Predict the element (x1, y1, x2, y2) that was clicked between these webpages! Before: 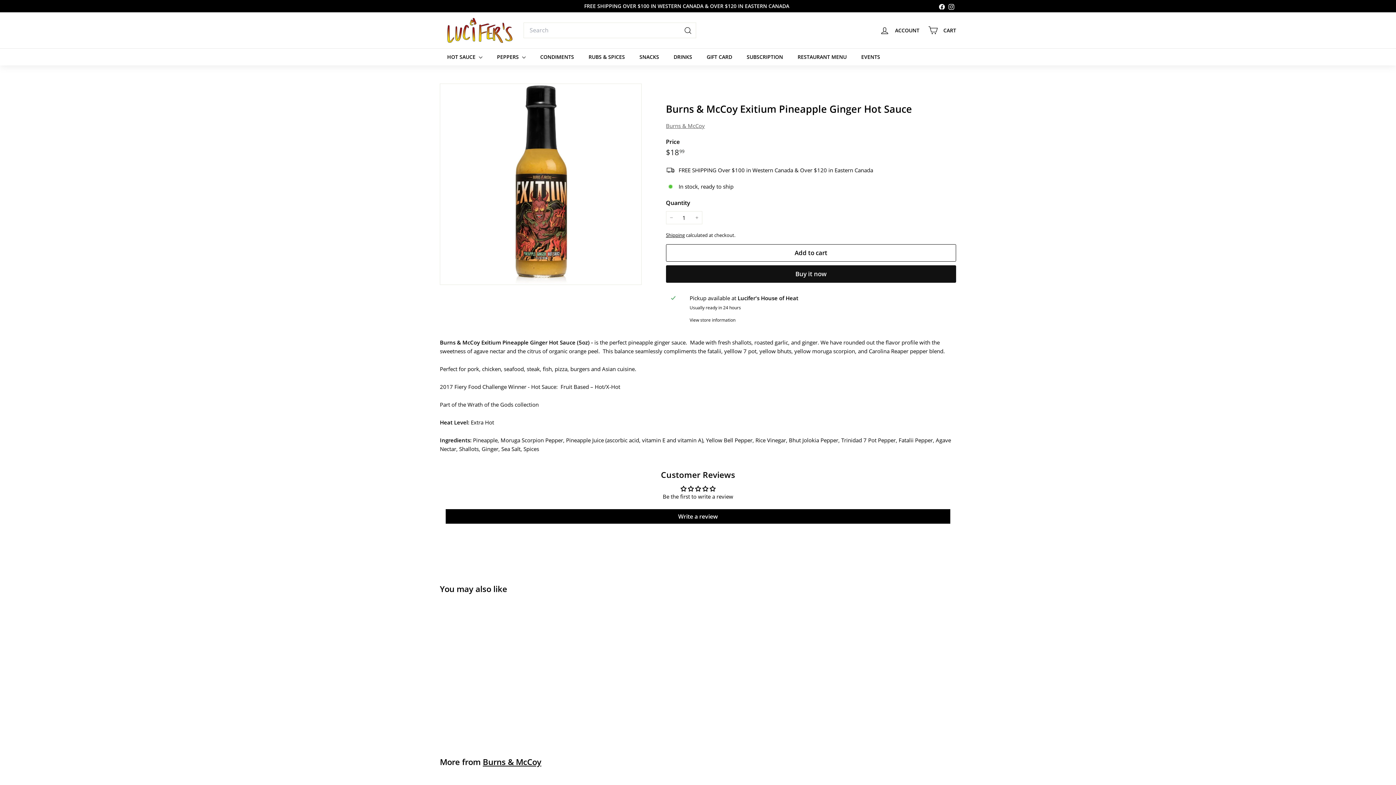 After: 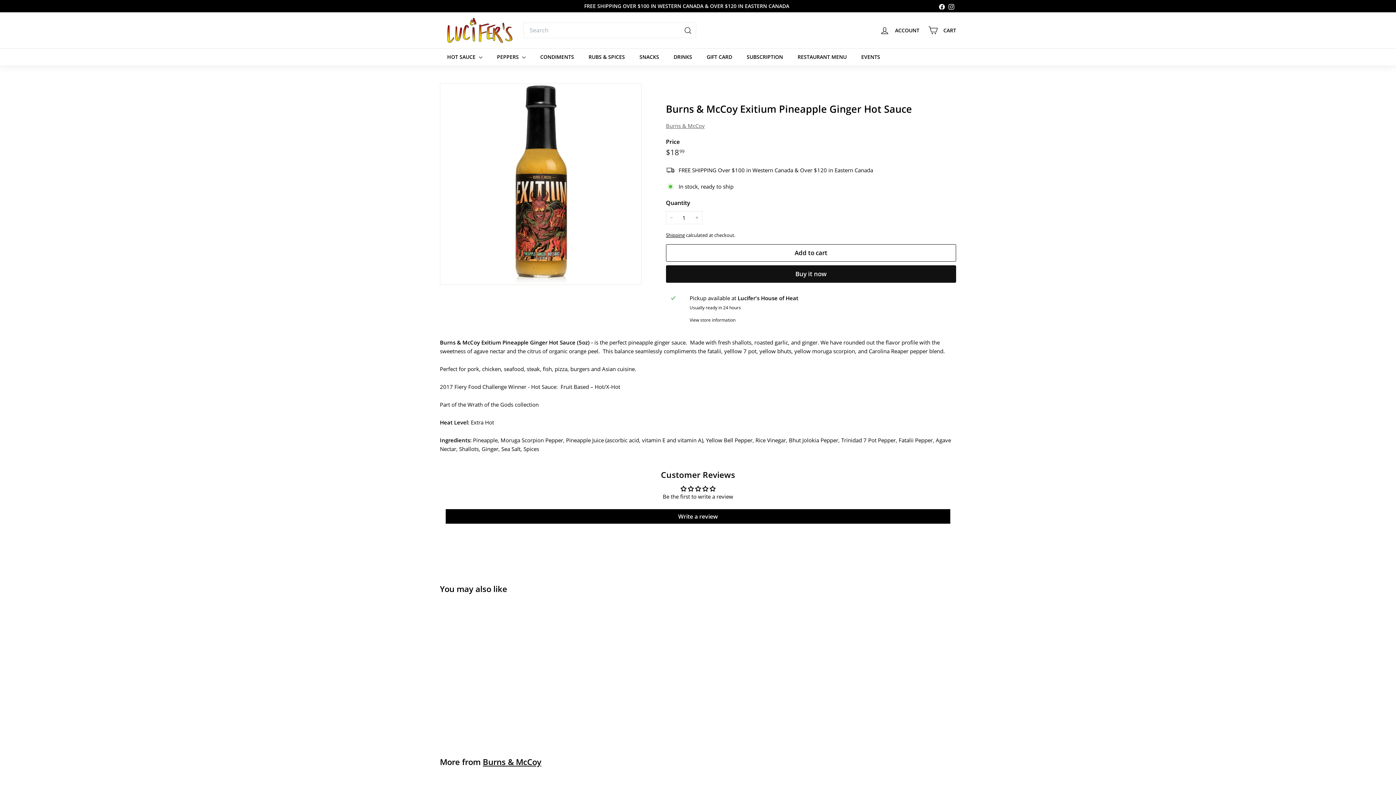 Action: bbox: (510, 606, 523, 619) label: Add to cart